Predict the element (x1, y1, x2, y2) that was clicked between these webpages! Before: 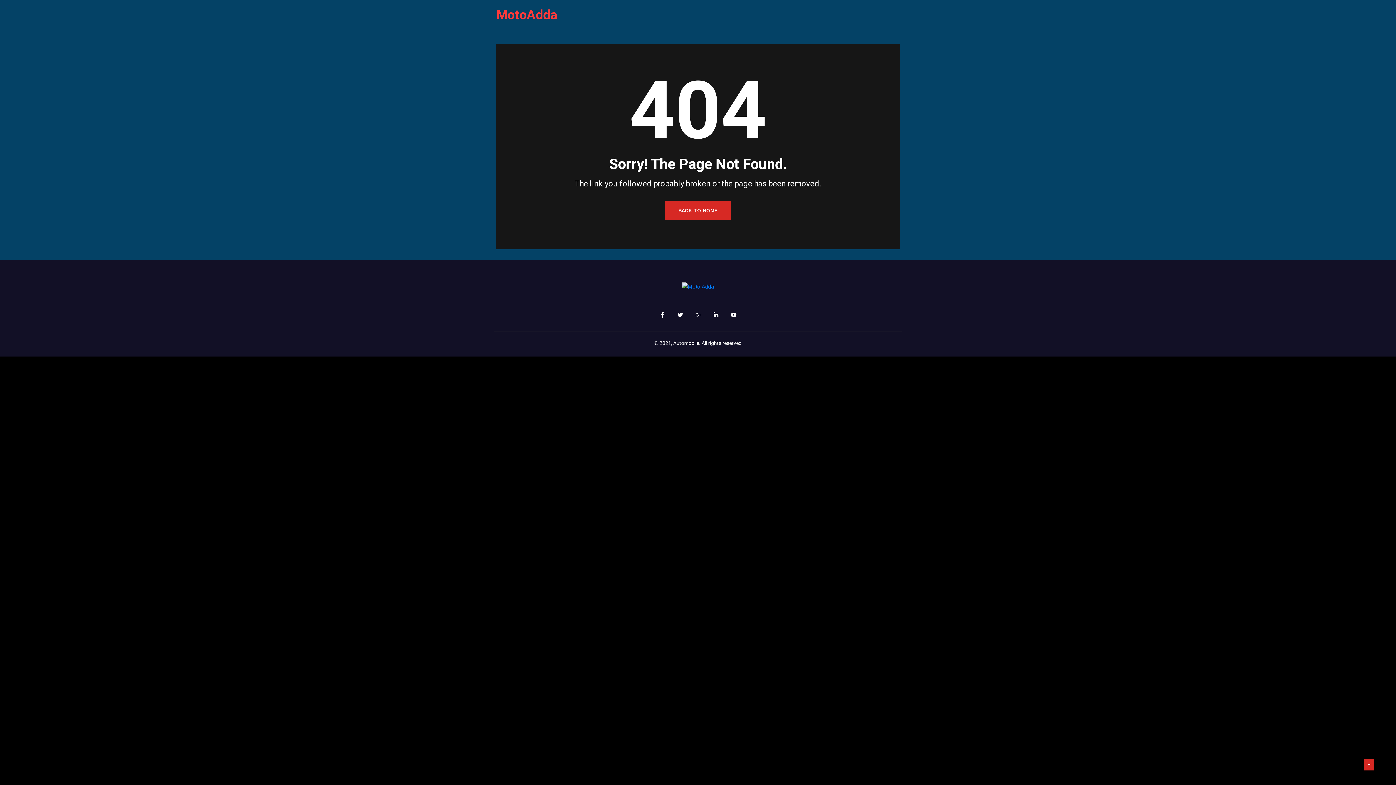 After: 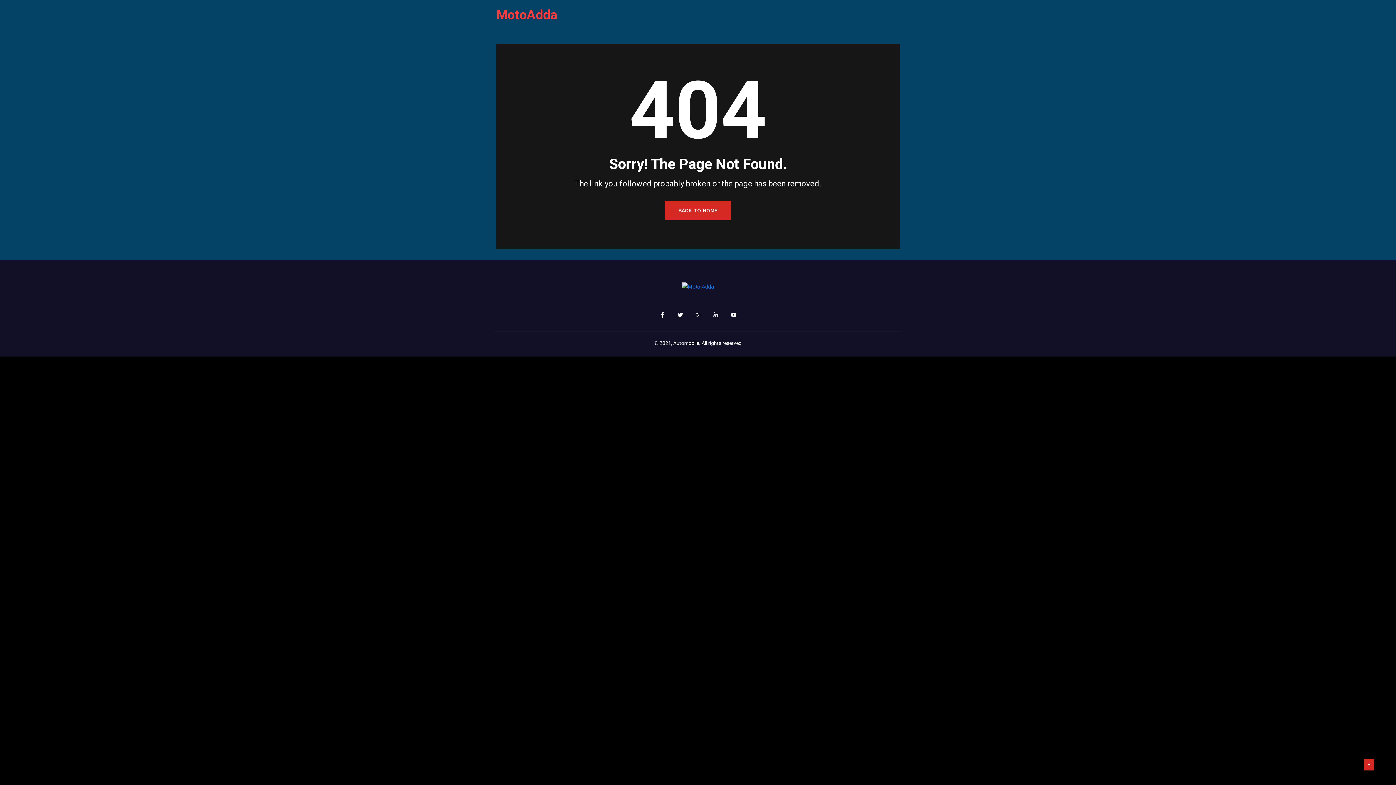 Action: bbox: (710, 309, 721, 320) label: Linkedin-in